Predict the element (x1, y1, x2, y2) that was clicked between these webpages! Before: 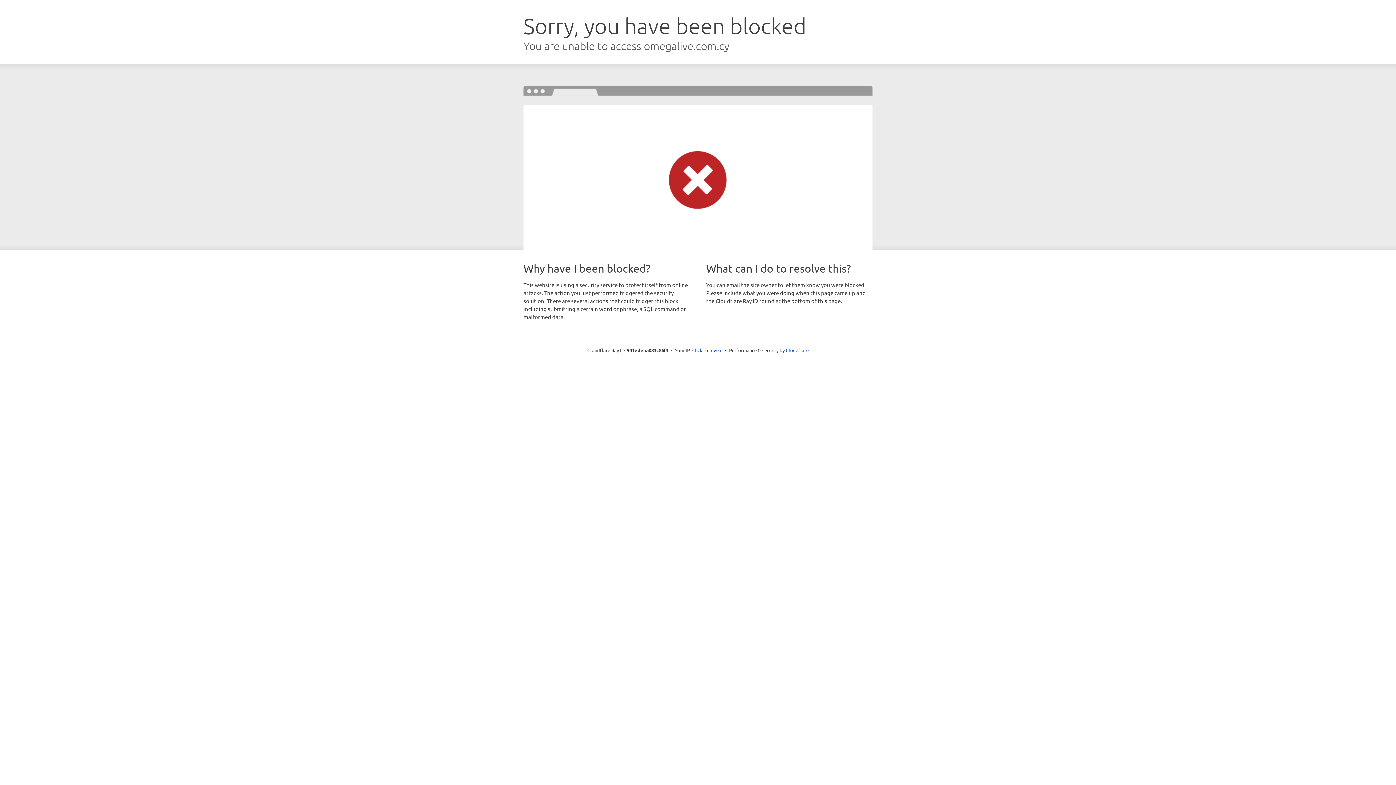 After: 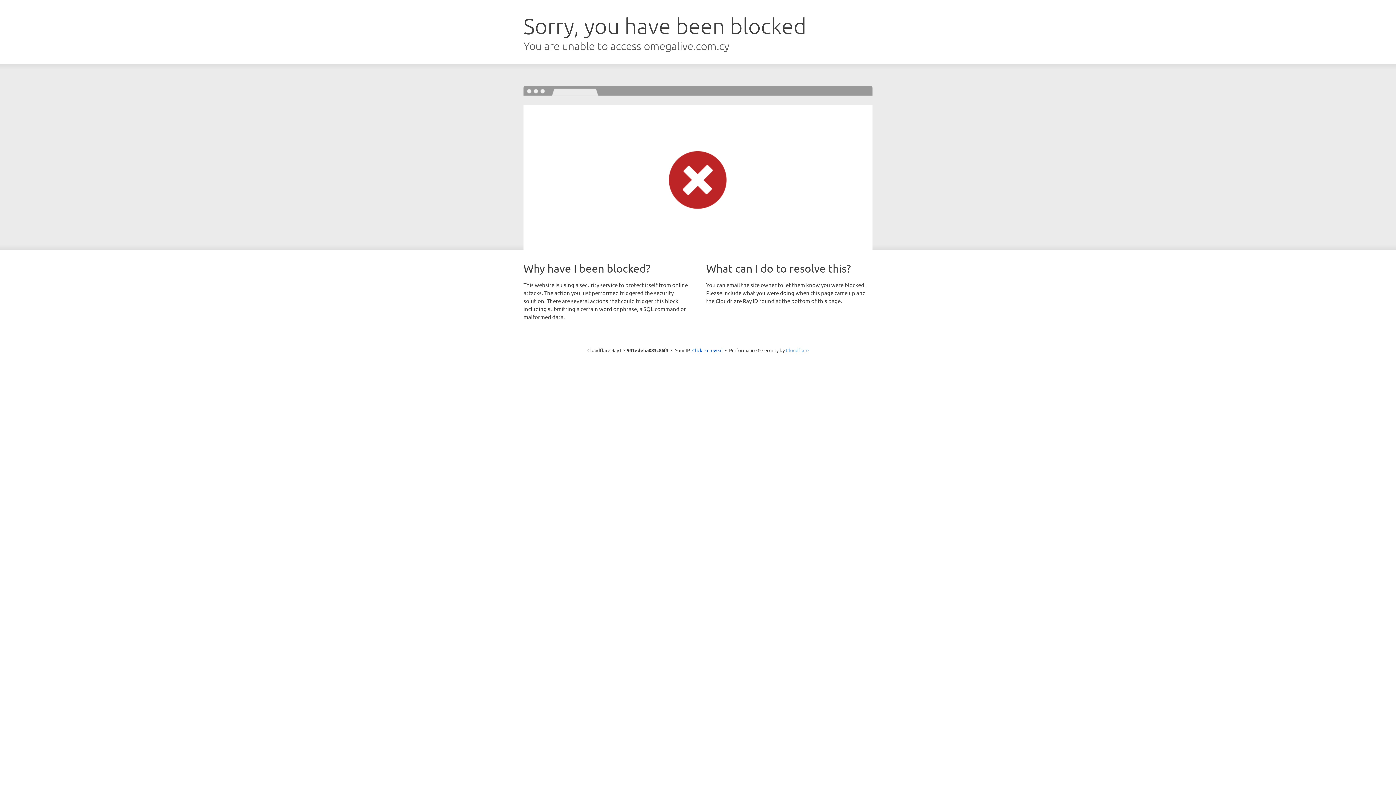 Action: label: Cloudflare bbox: (786, 347, 808, 353)